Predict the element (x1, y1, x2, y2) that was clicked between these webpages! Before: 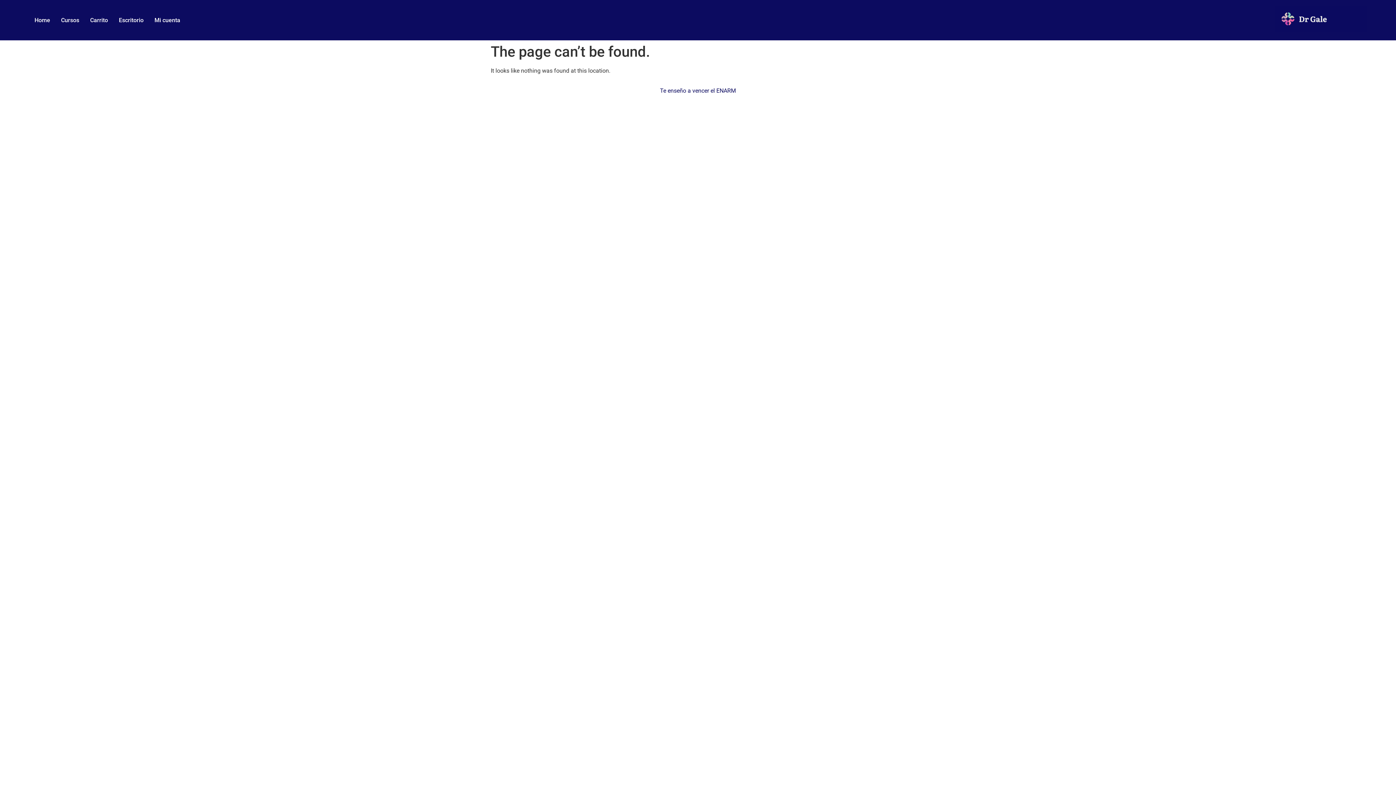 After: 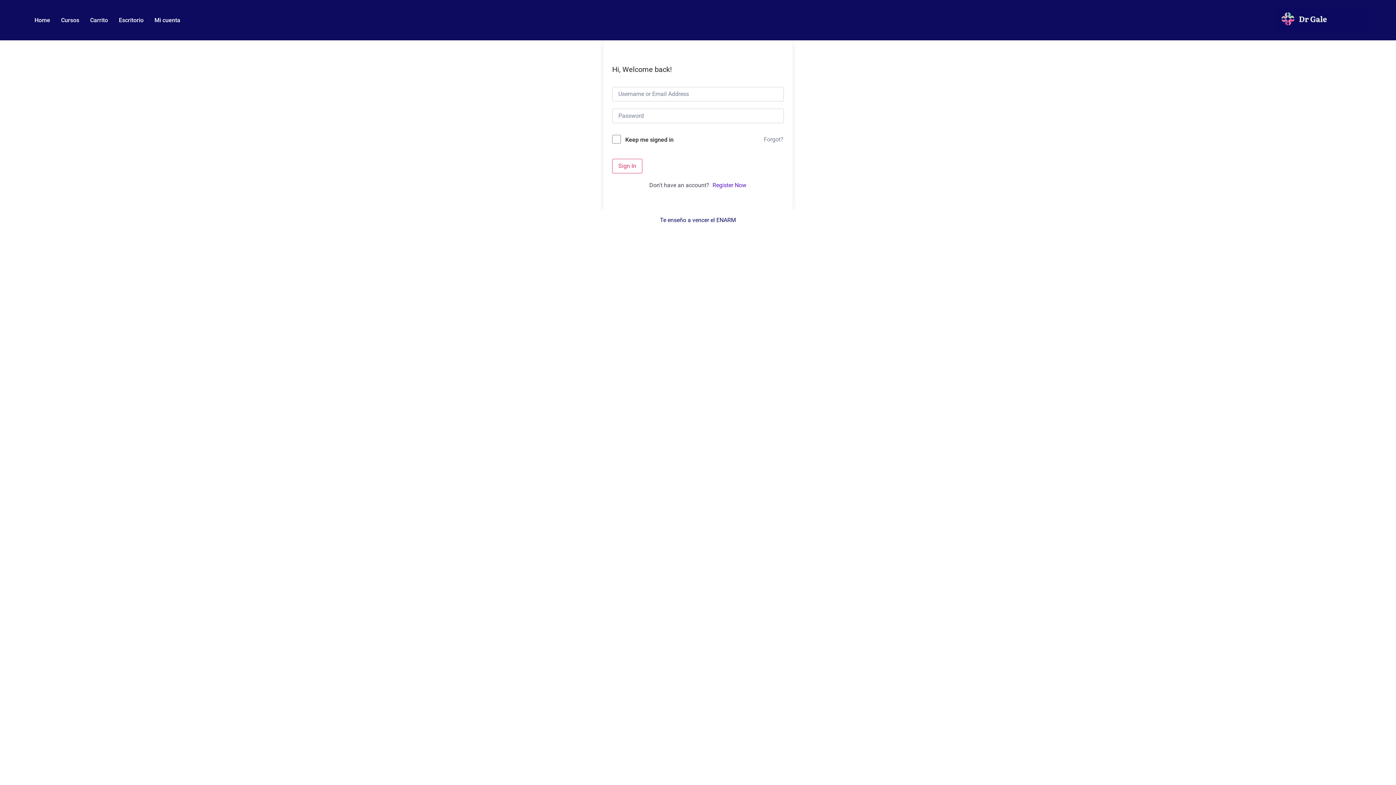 Action: bbox: (113, 12, 149, 27) label: Escritorio